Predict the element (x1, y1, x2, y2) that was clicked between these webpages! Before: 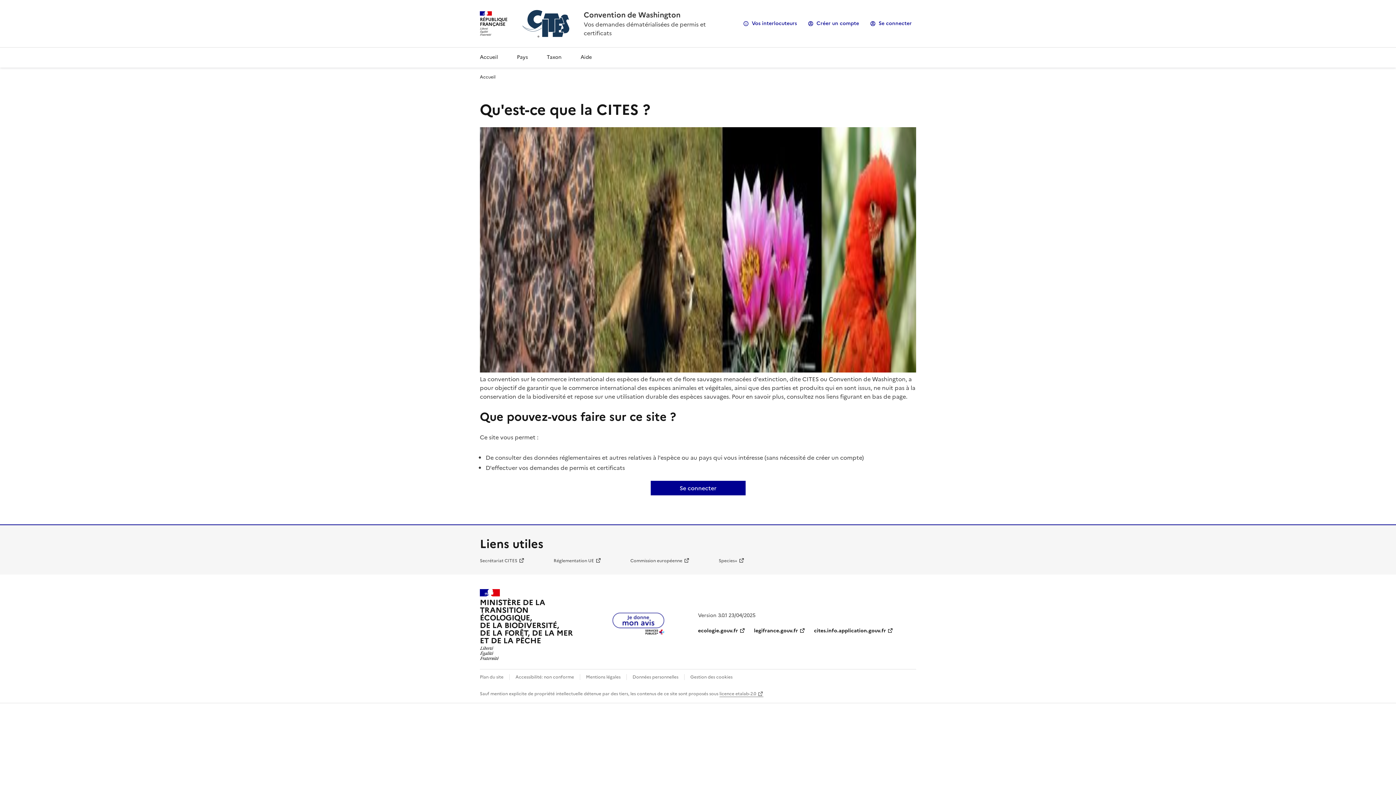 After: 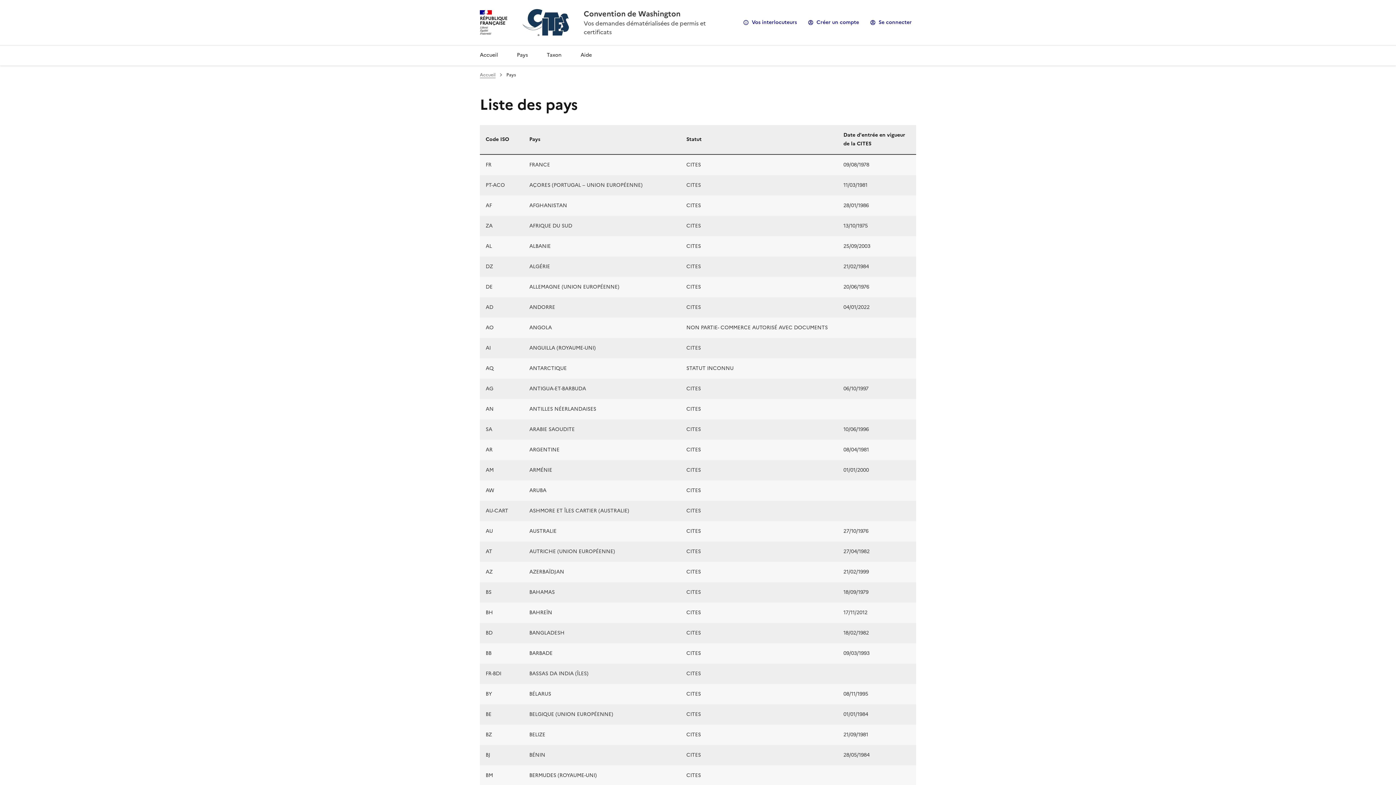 Action: label: Pays bbox: (511, 47, 533, 67)